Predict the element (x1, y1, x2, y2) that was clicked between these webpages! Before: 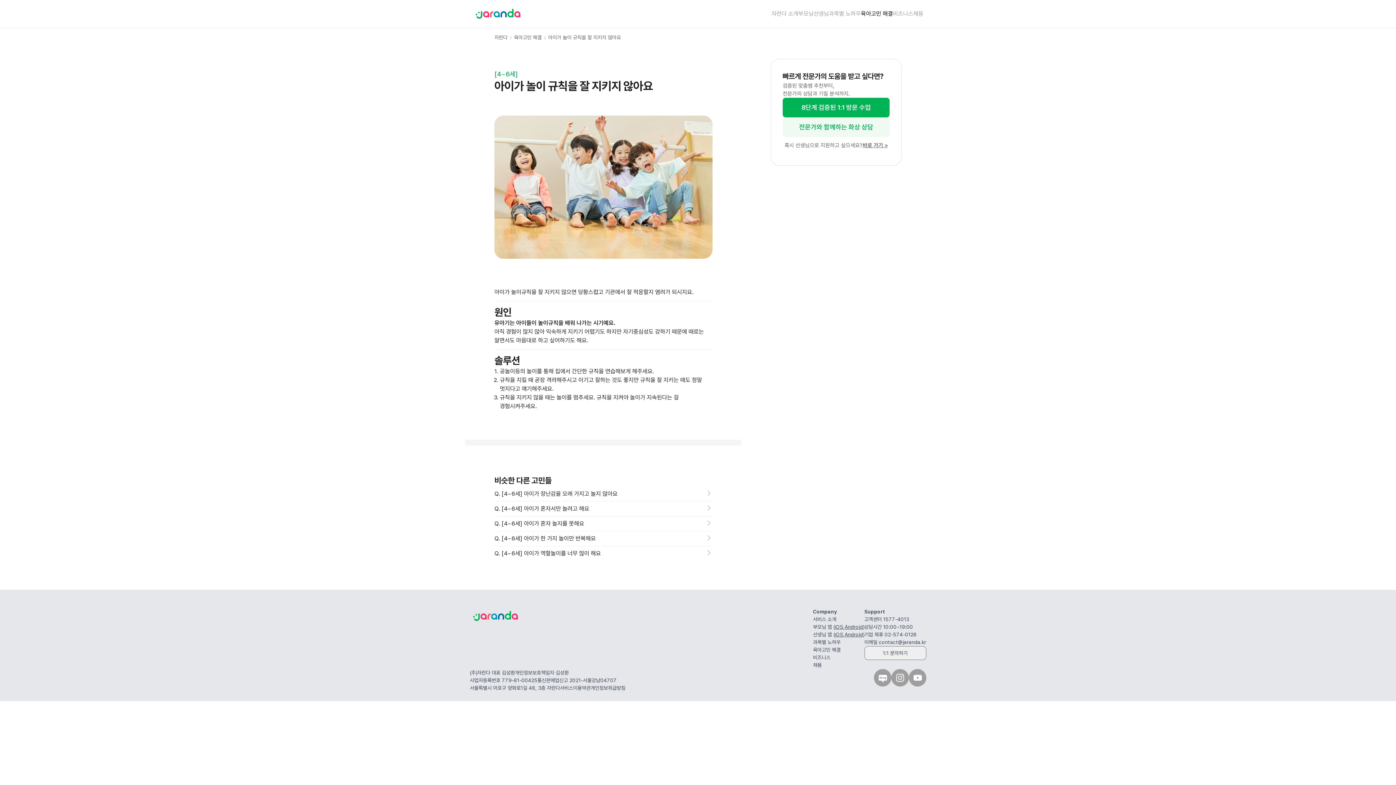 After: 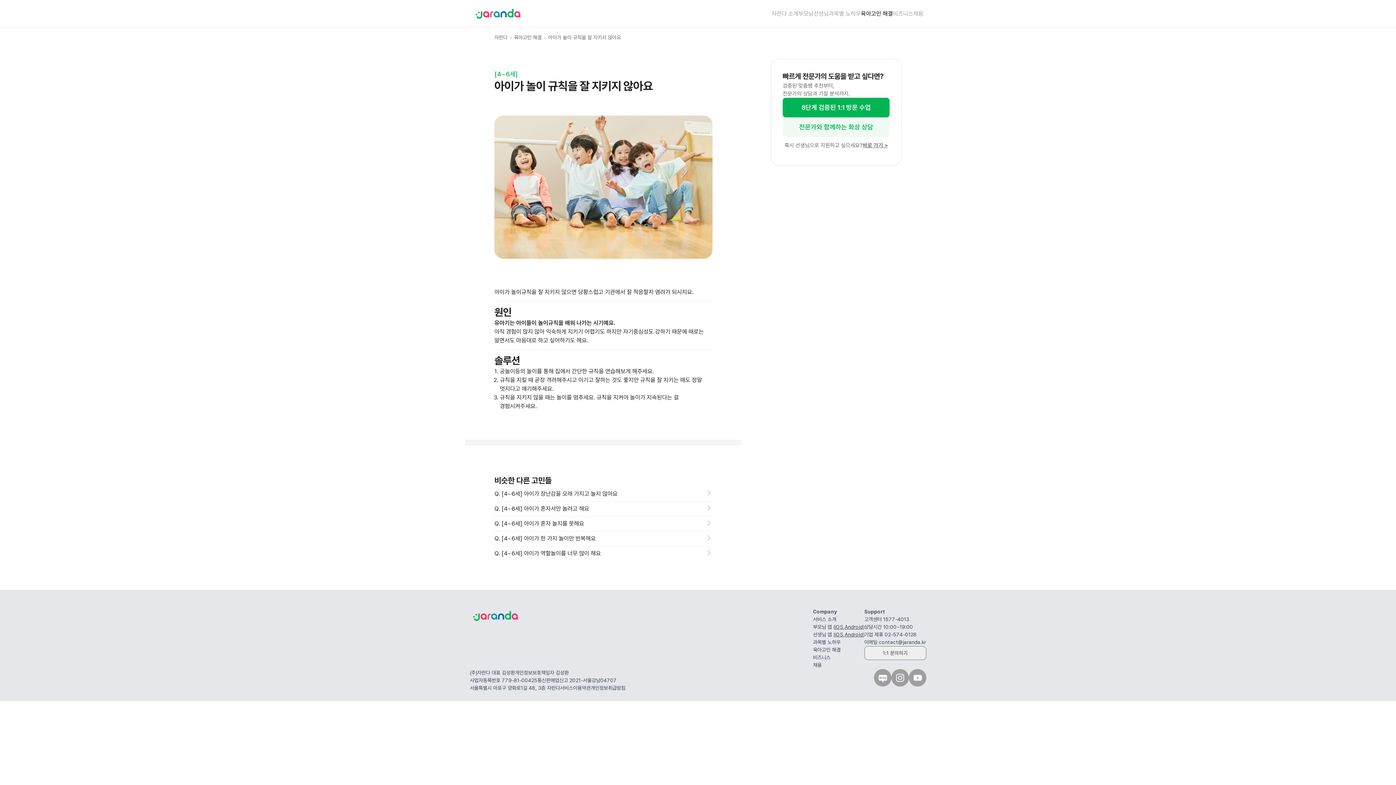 Action: label: 비즈니스 bbox: (893, 10, 913, 17)